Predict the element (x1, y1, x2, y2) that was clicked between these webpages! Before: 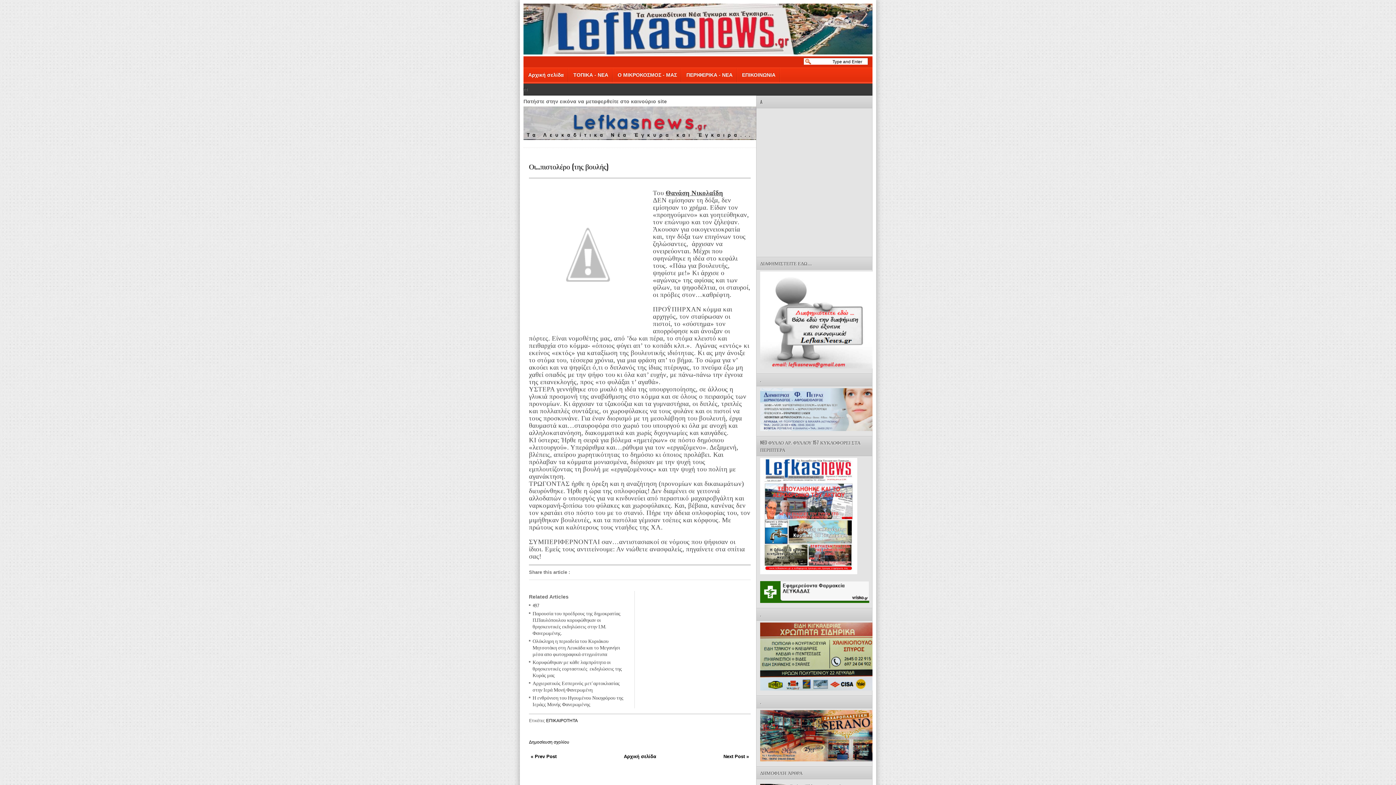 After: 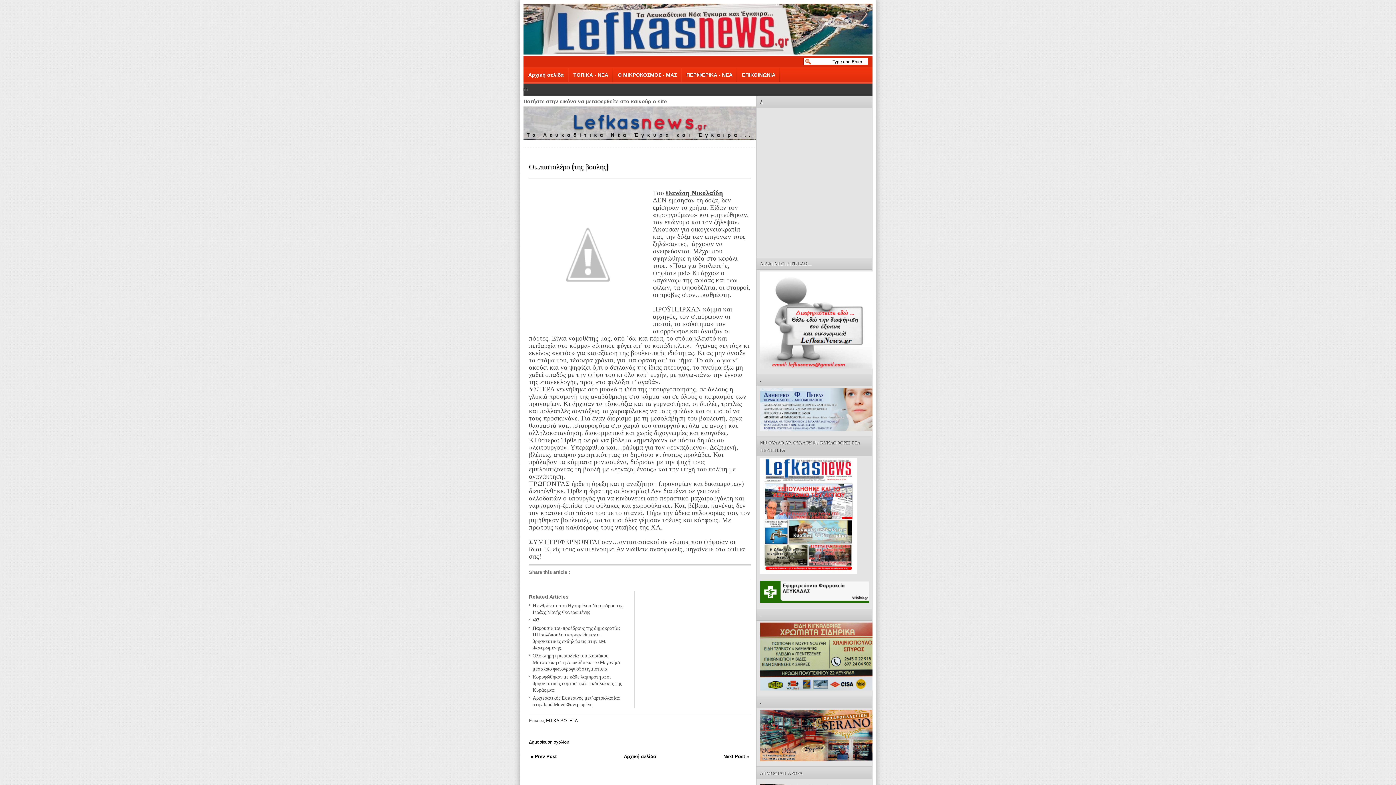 Action: bbox: (529, 160, 608, 171) label: Οι…πιστολέρο (της βουλής)